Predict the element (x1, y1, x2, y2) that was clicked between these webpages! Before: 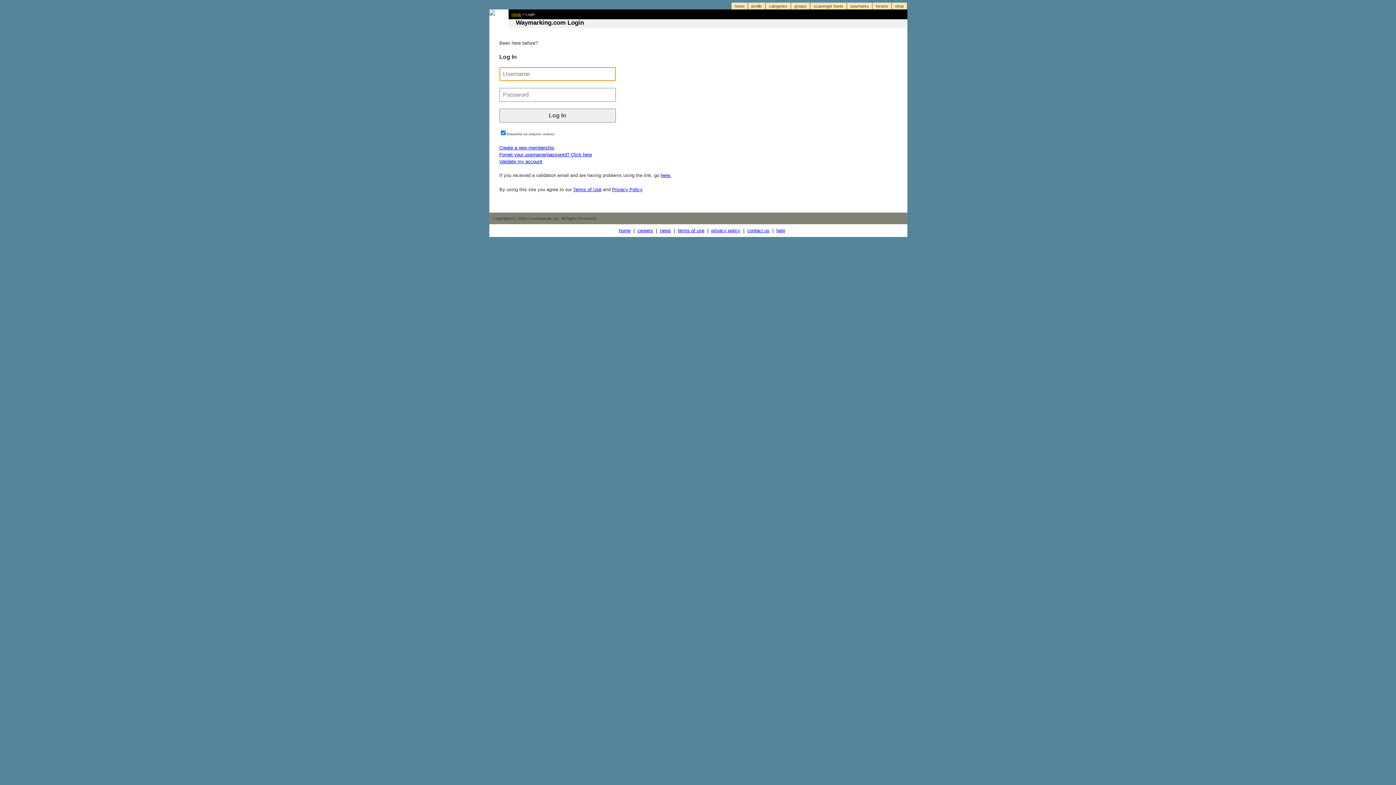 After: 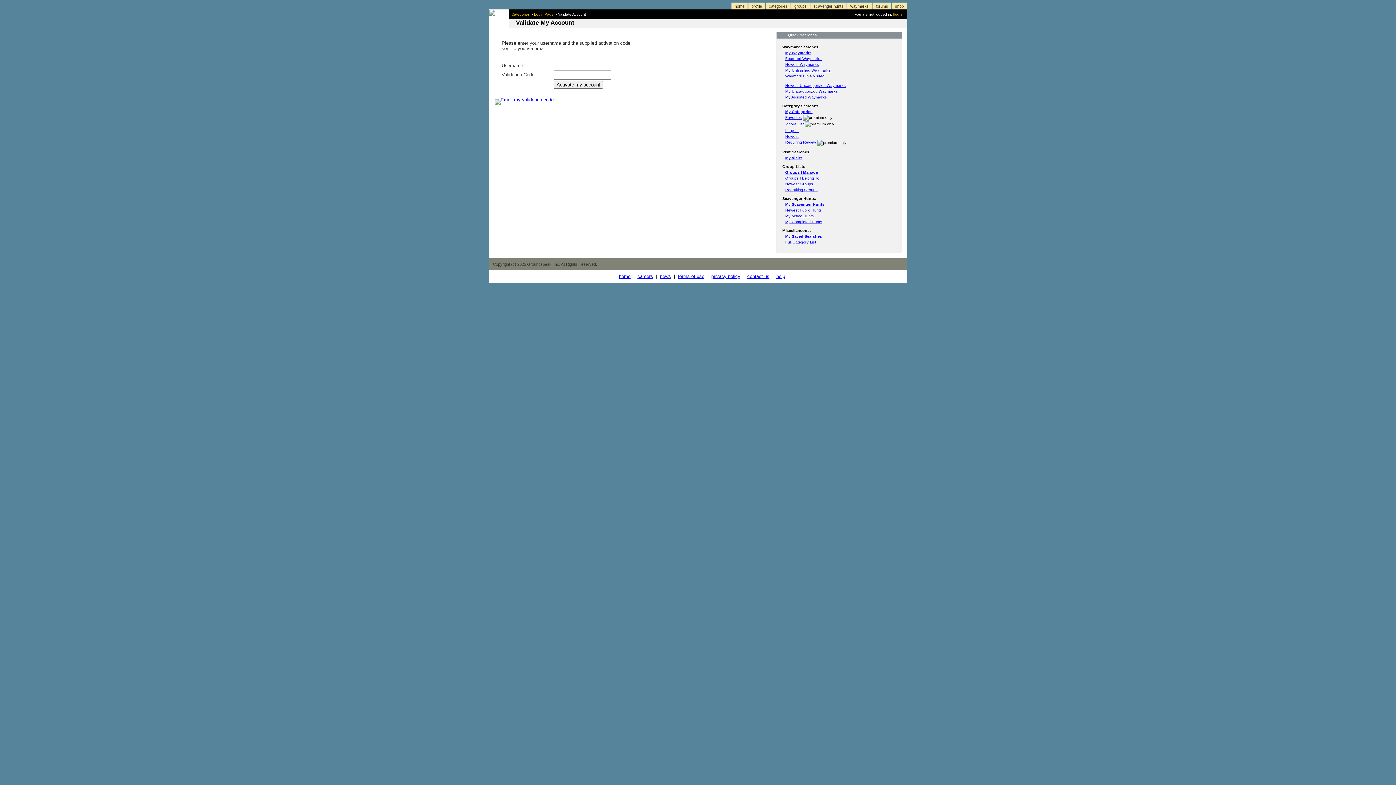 Action: label: Validate my account bbox: (499, 158, 542, 164)